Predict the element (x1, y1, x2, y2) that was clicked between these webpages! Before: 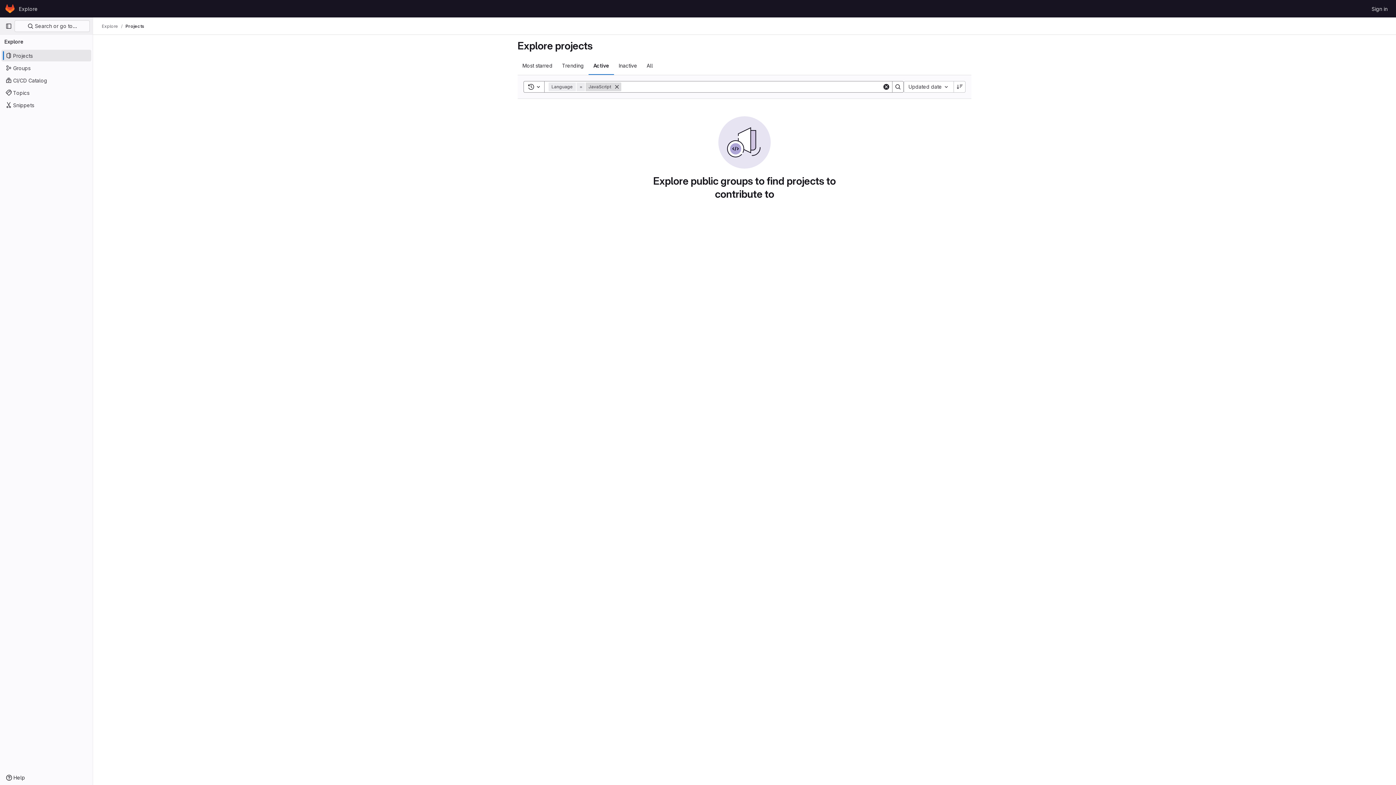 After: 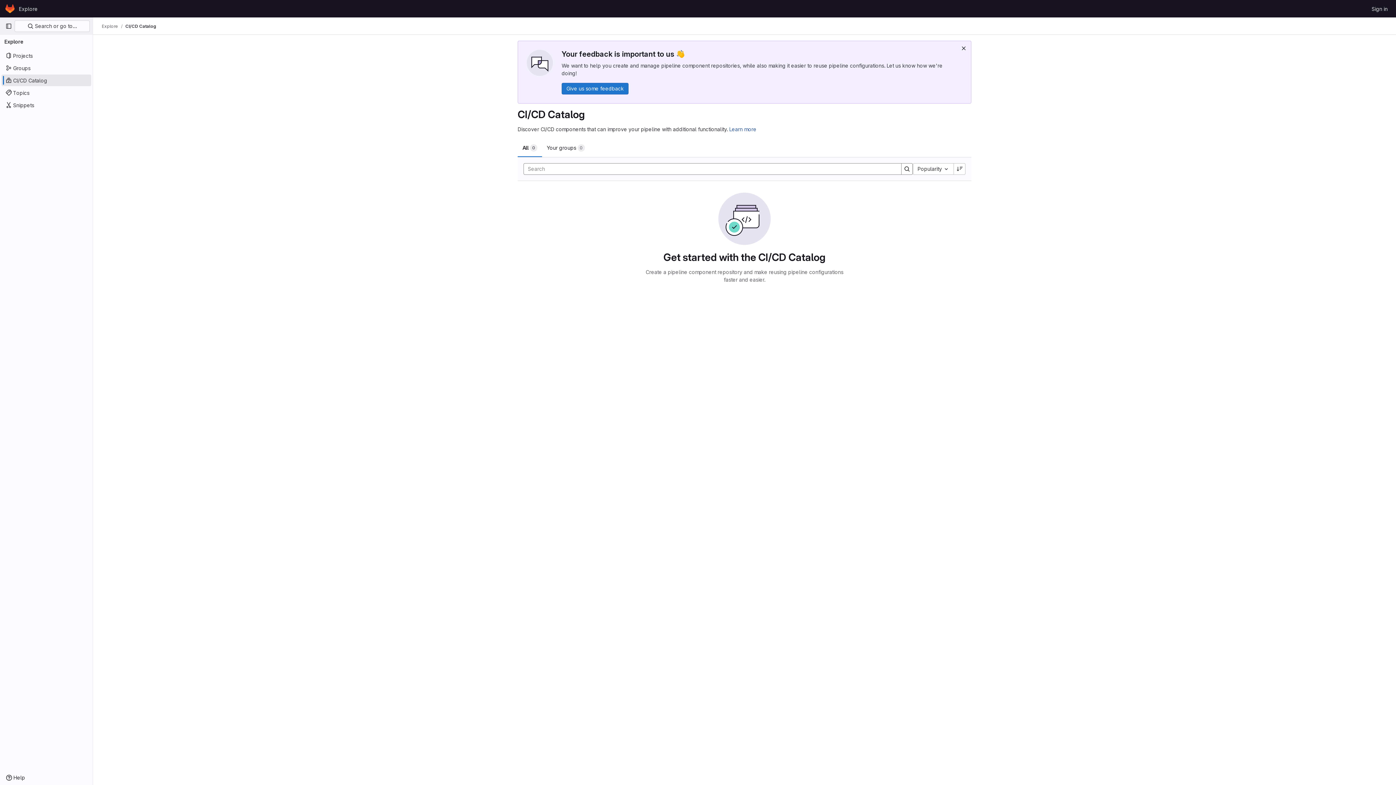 Action: bbox: (1, 74, 91, 86) label: CI/CD Catalog